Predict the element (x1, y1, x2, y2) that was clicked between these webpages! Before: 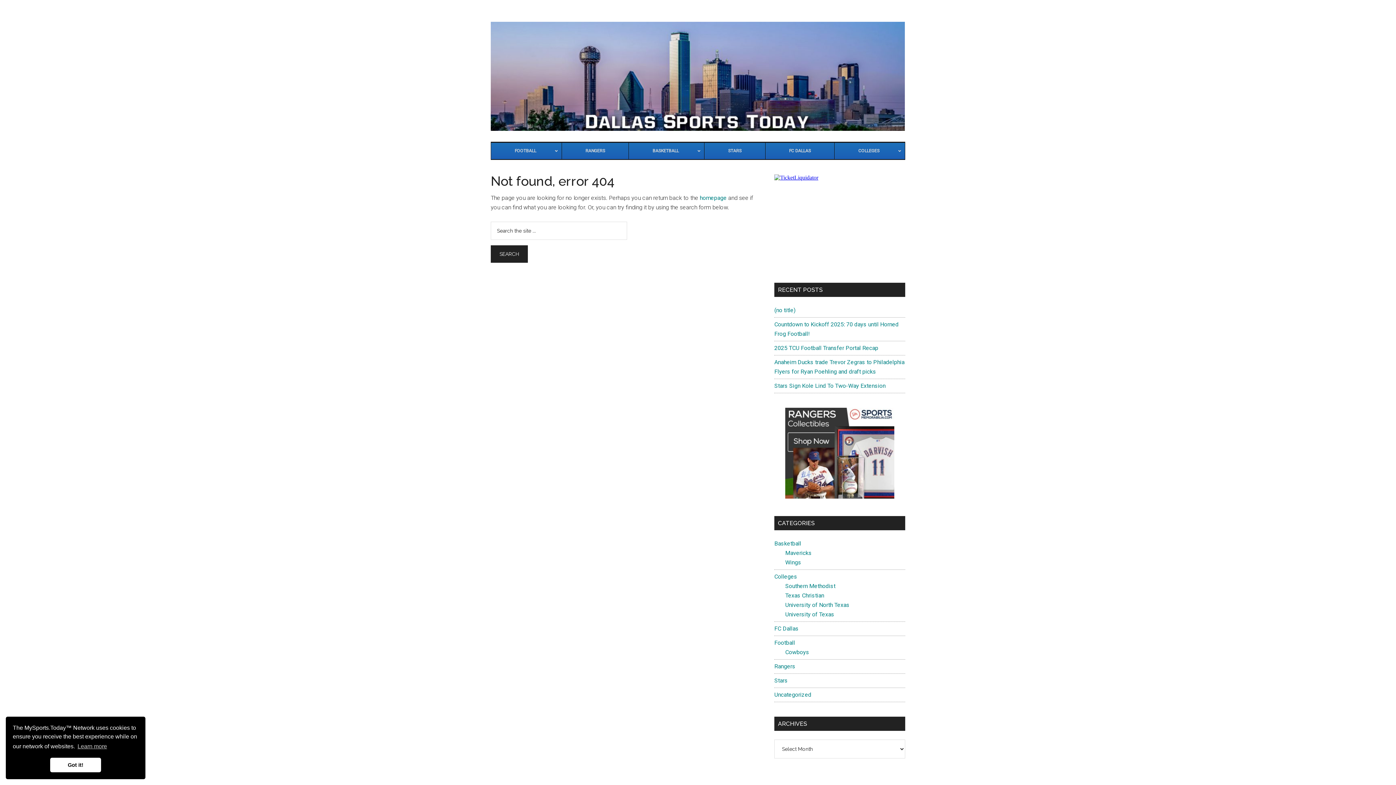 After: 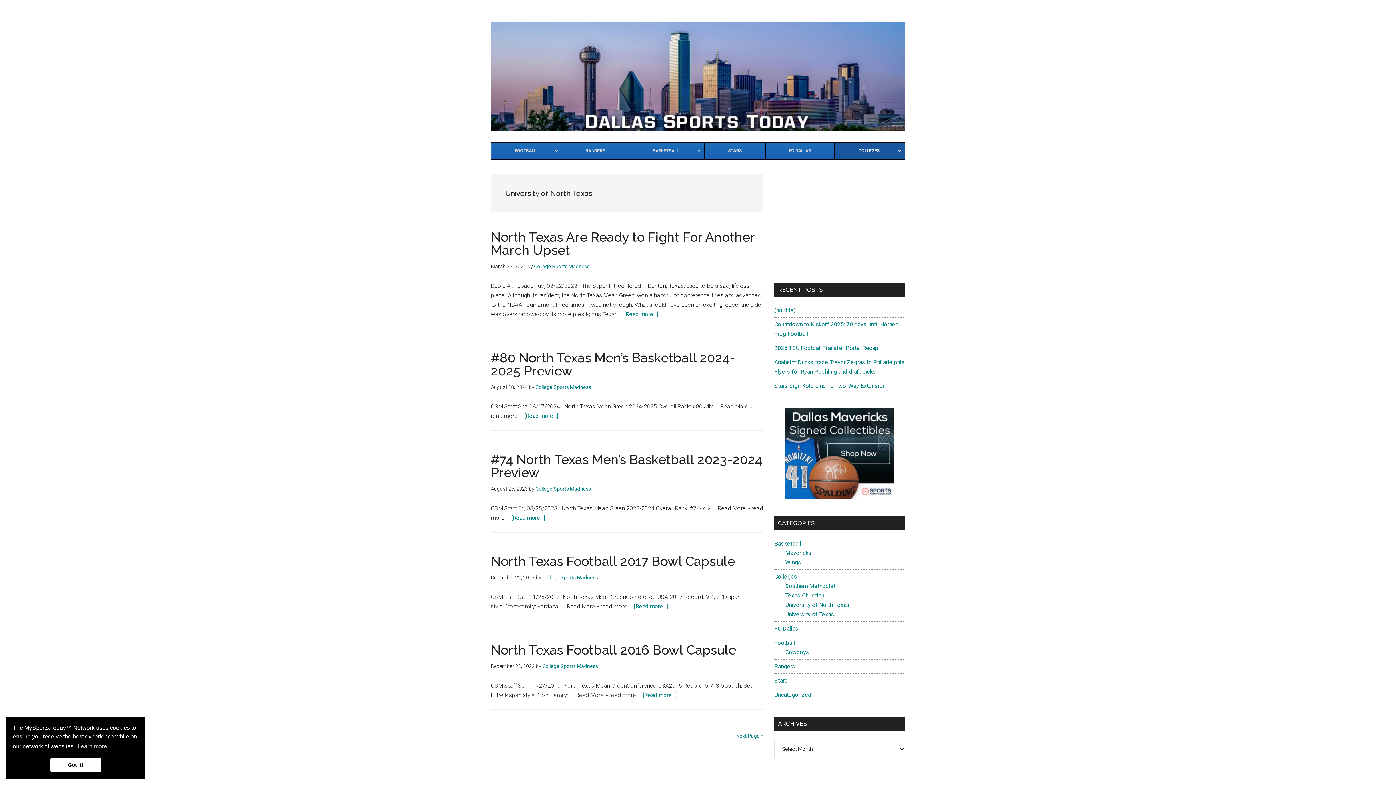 Action: label: University of North Texas bbox: (785, 601, 849, 608)